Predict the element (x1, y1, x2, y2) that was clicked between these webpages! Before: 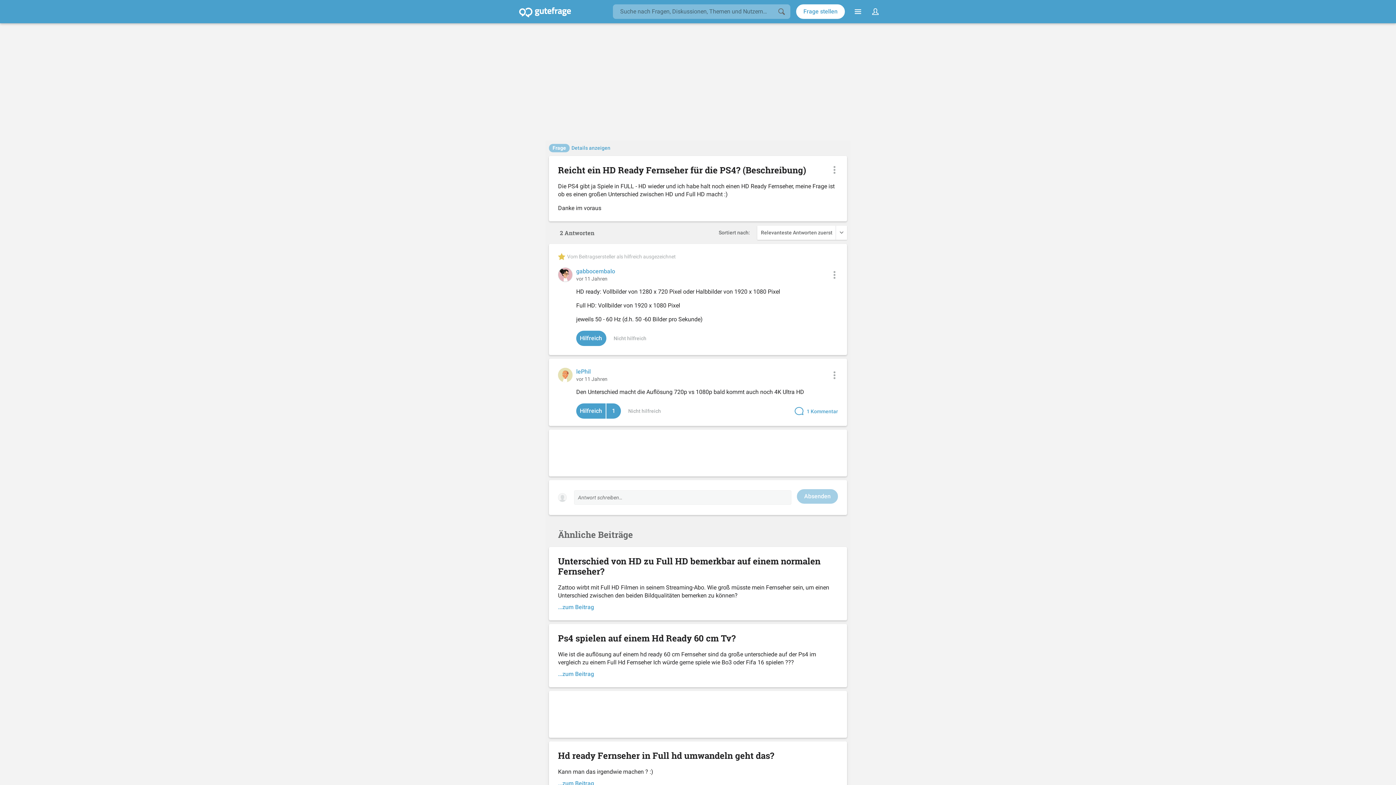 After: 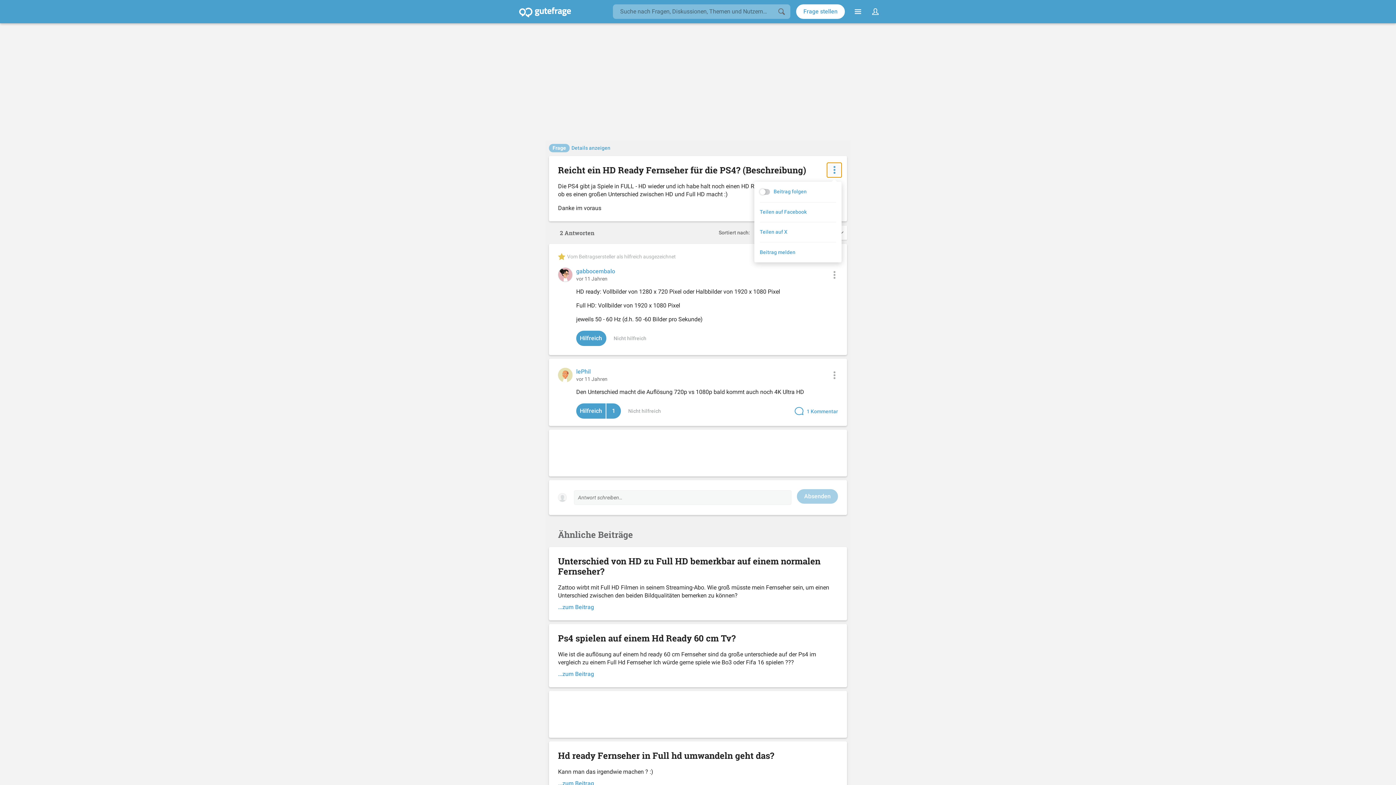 Action: bbox: (827, 162, 841, 177) label: Kontextmenü zum Beitrag